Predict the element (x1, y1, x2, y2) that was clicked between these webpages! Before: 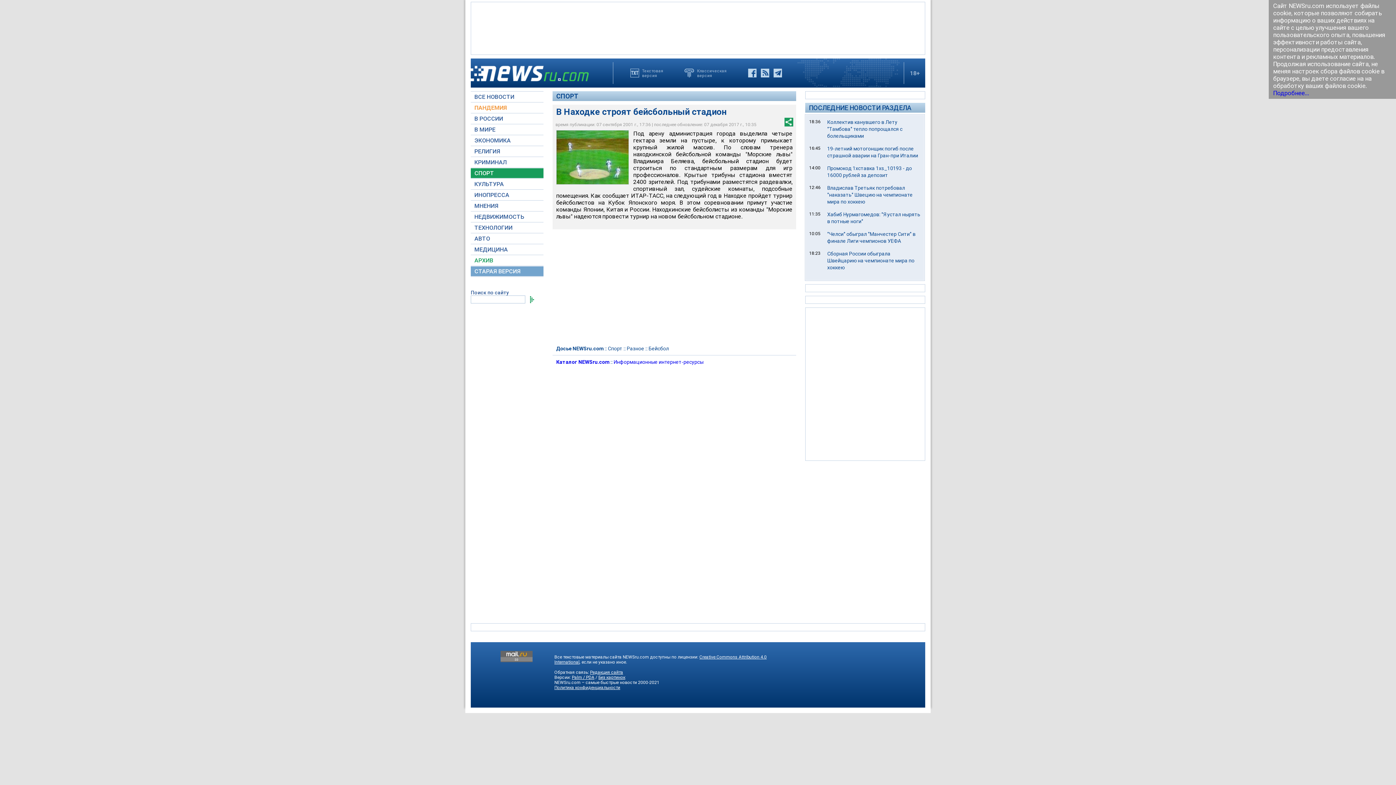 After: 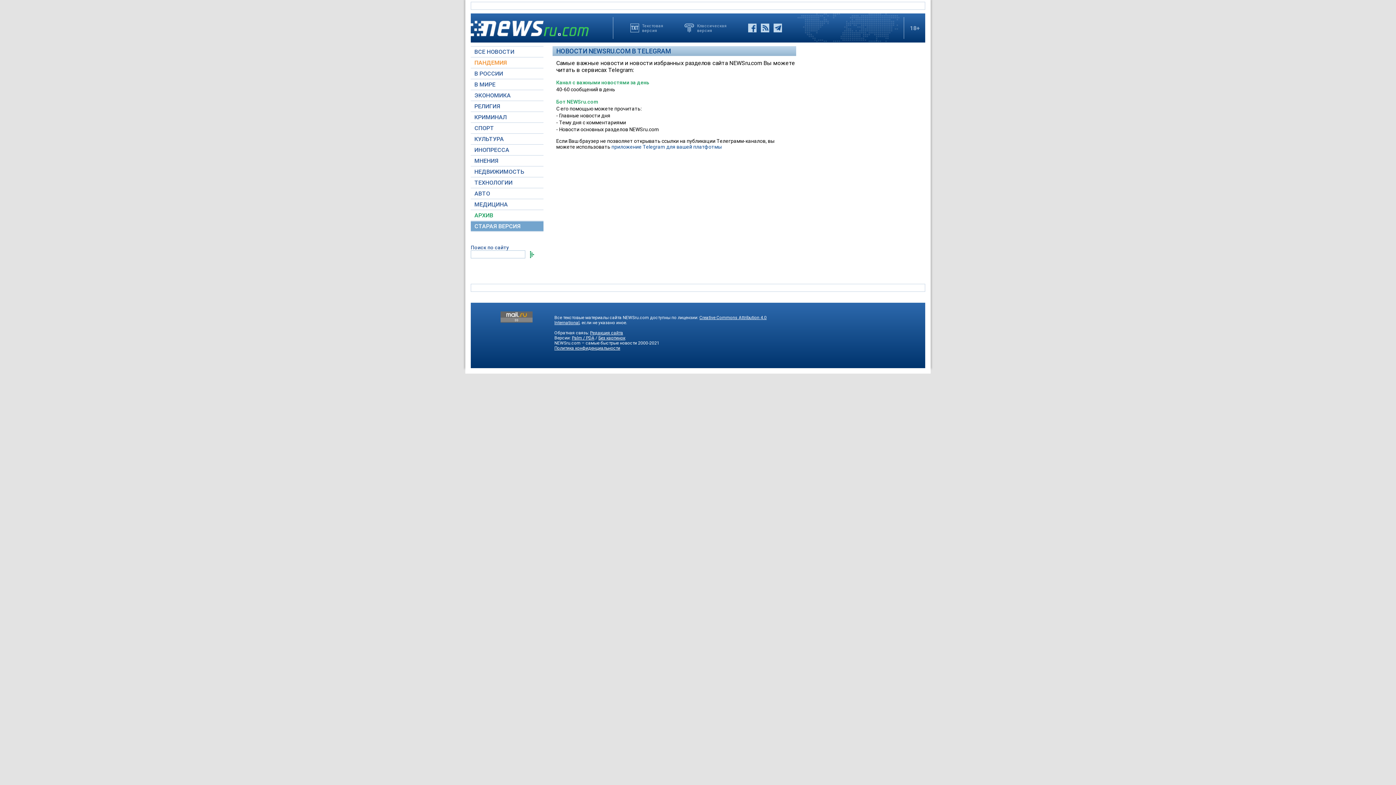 Action: bbox: (773, 68, 782, 77) label:  